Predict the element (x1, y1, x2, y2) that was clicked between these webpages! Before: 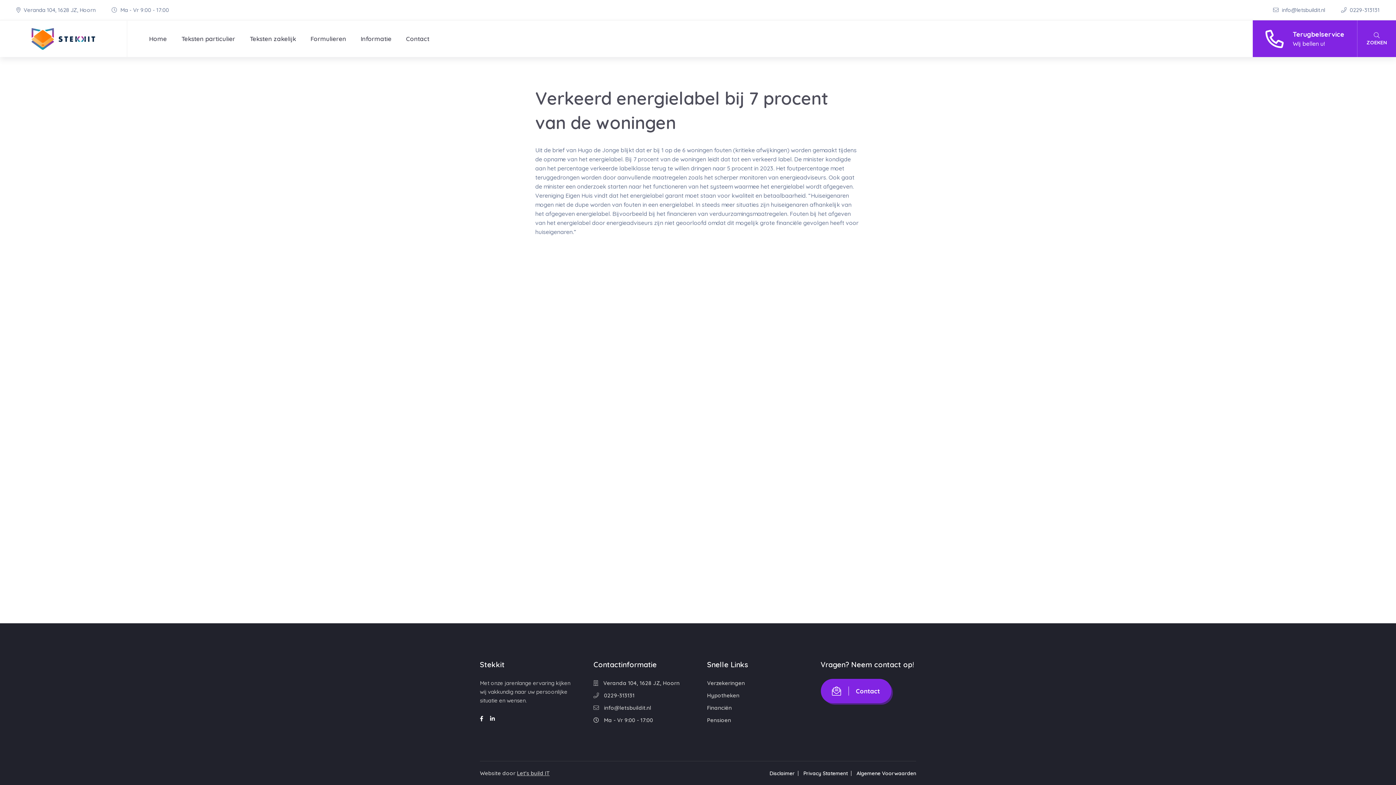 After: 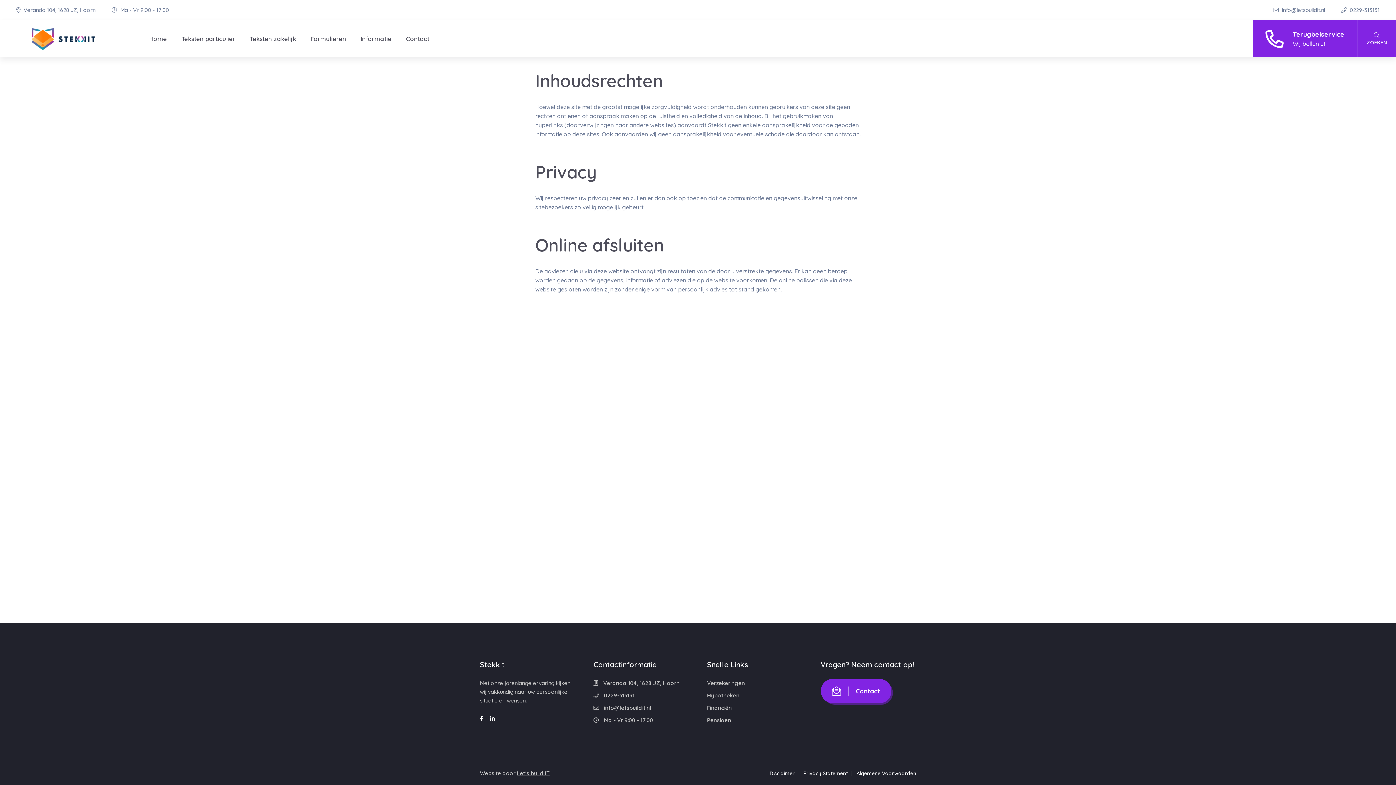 Action: label: Disclaimer bbox: (769, 770, 798, 777)